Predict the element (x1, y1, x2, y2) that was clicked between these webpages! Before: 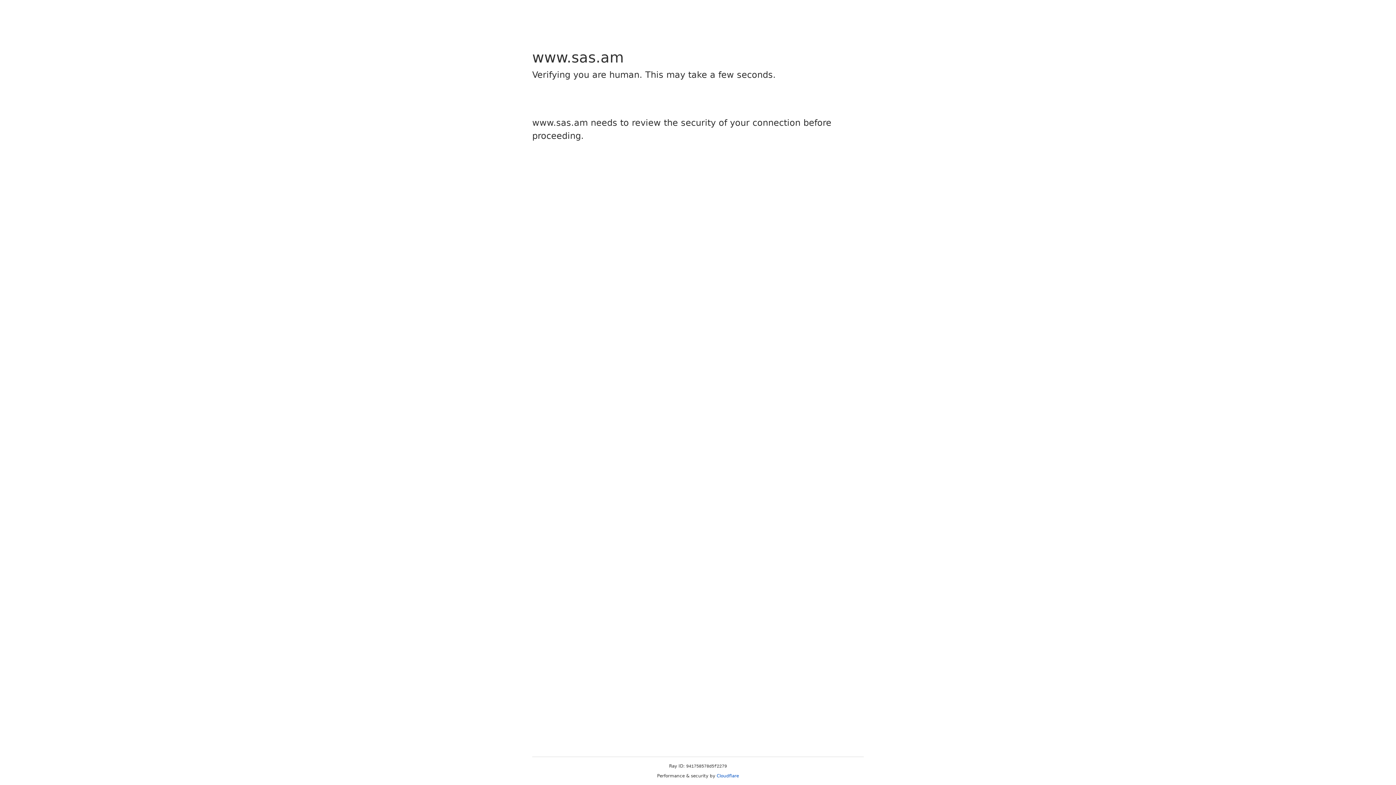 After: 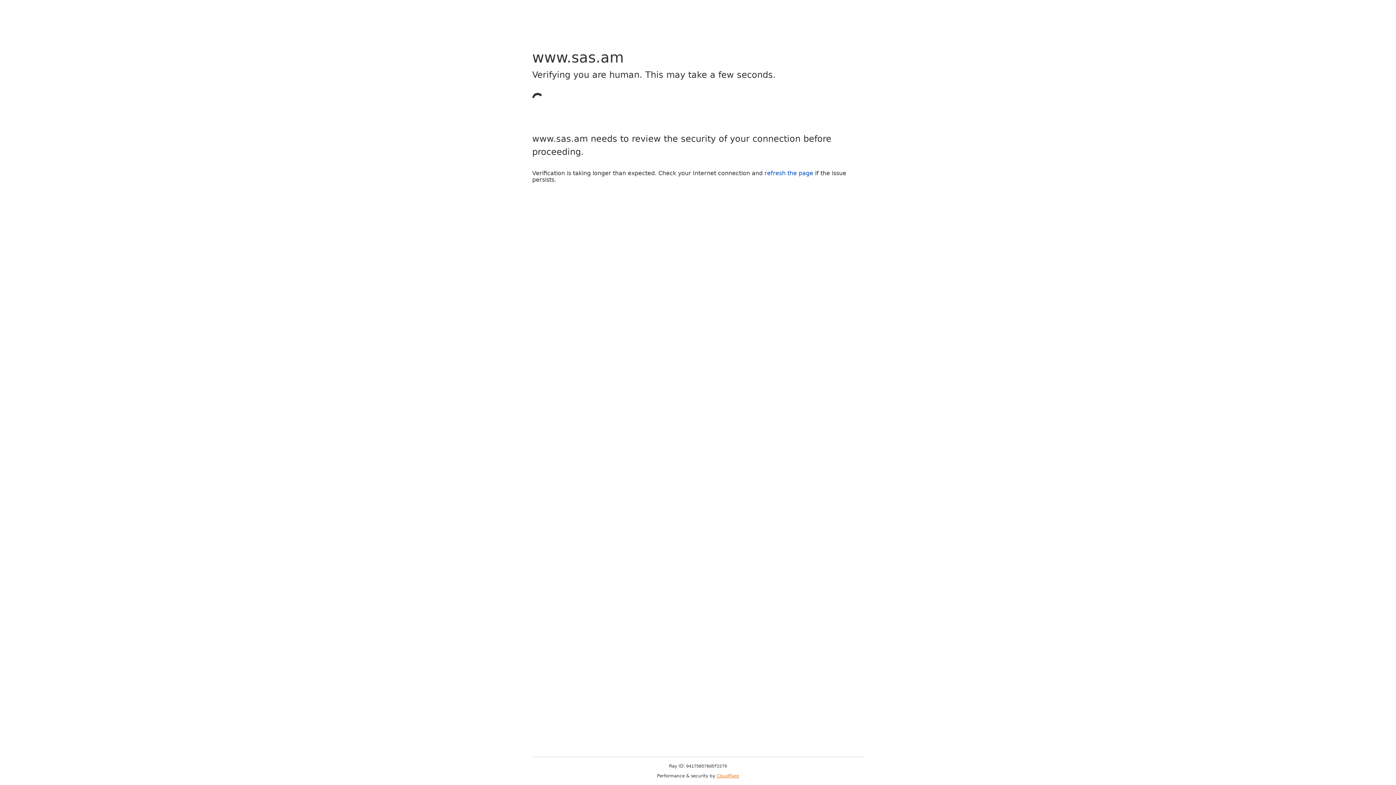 Action: bbox: (716, 773, 739, 778) label: Cloudflare